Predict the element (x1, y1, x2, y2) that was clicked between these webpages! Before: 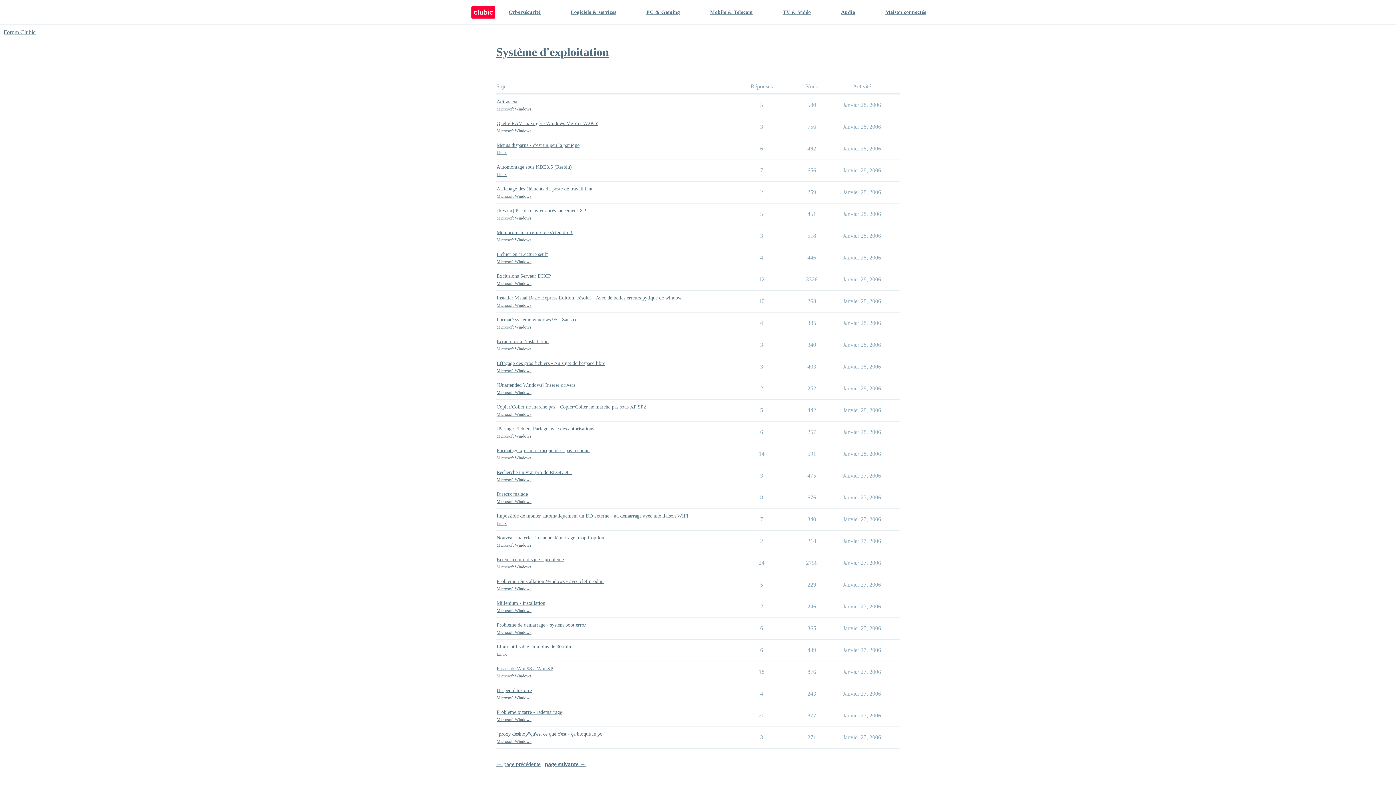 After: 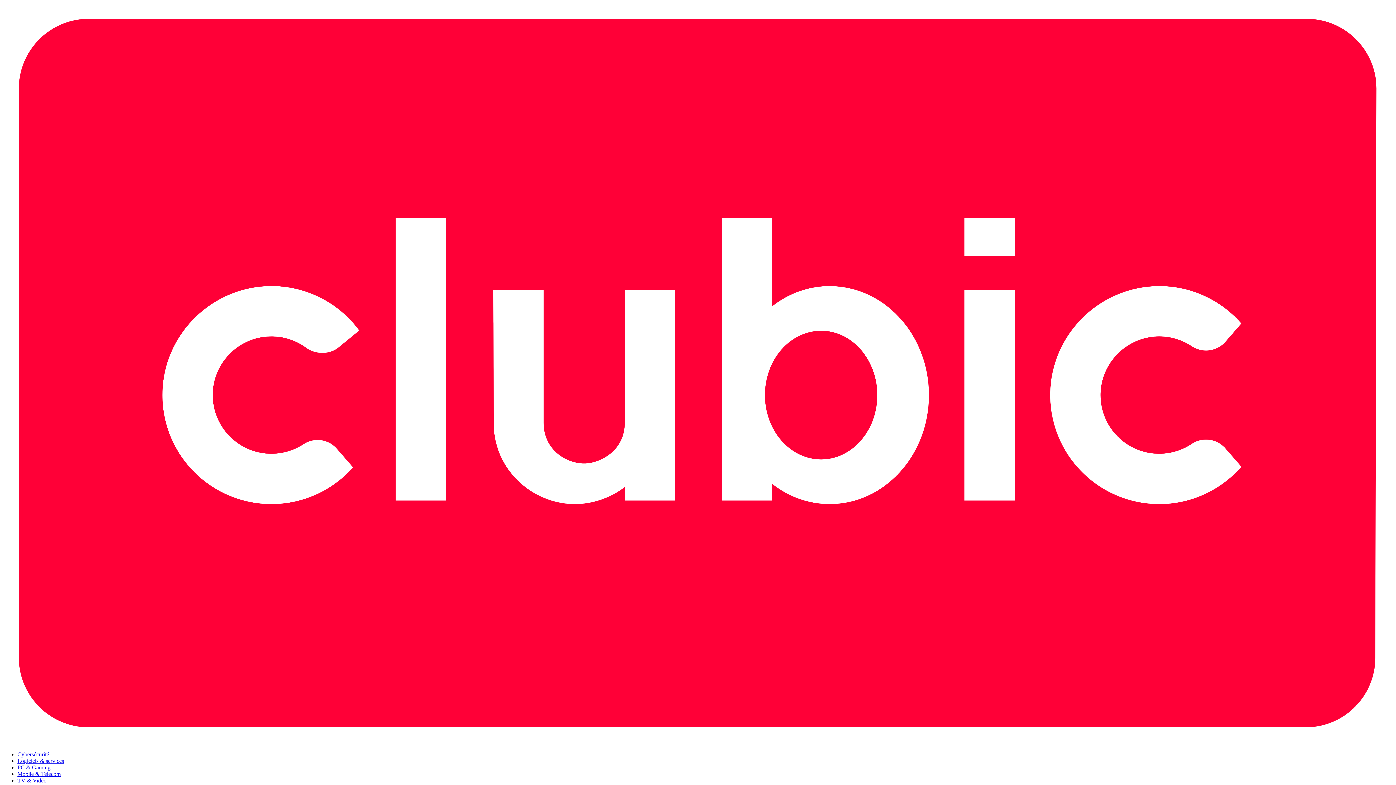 Action: bbox: (496, 368, 531, 374) label: Microsoft Windows